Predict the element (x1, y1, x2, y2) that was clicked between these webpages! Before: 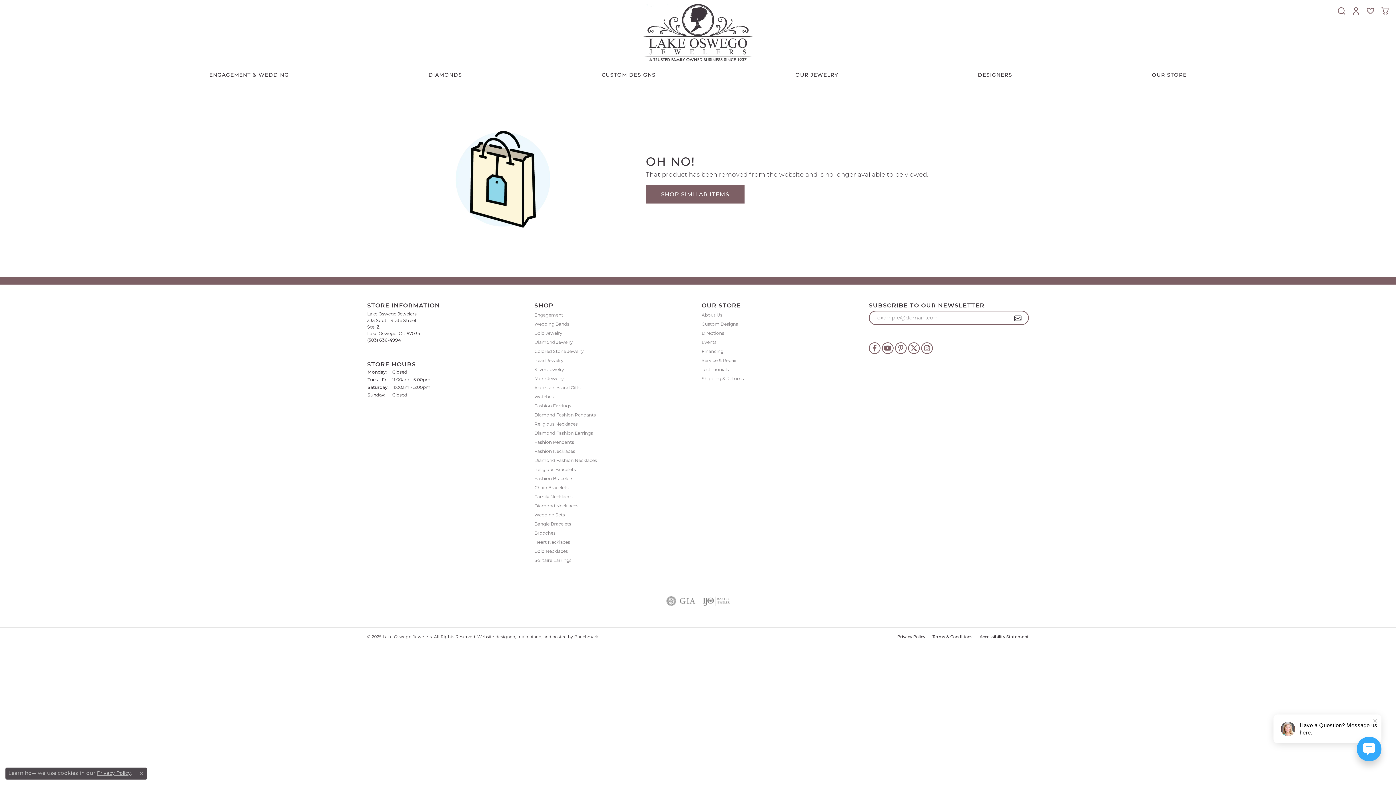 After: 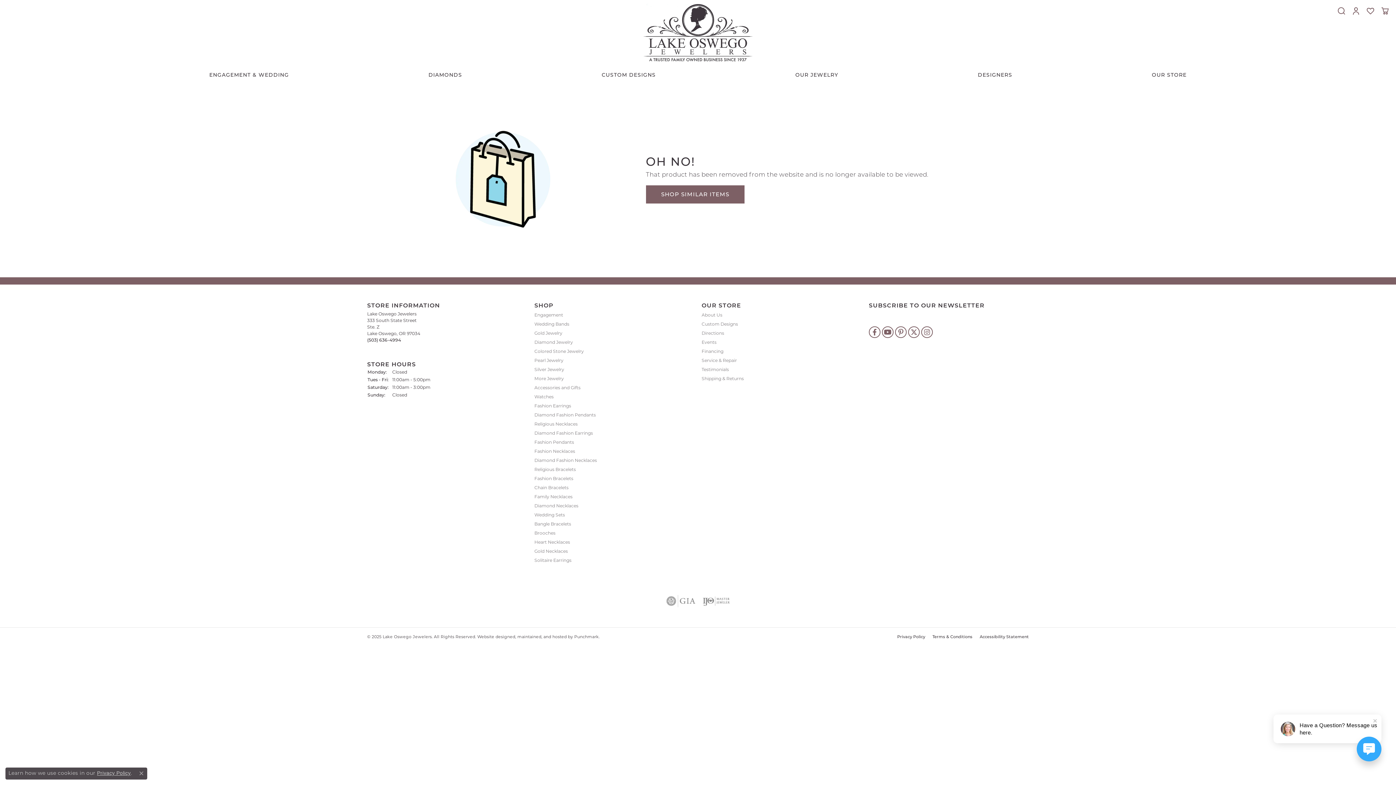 Action: bbox: (869, 302, 1029, 309) label: SUBSCRIBE TO OUR NEWSLETTER